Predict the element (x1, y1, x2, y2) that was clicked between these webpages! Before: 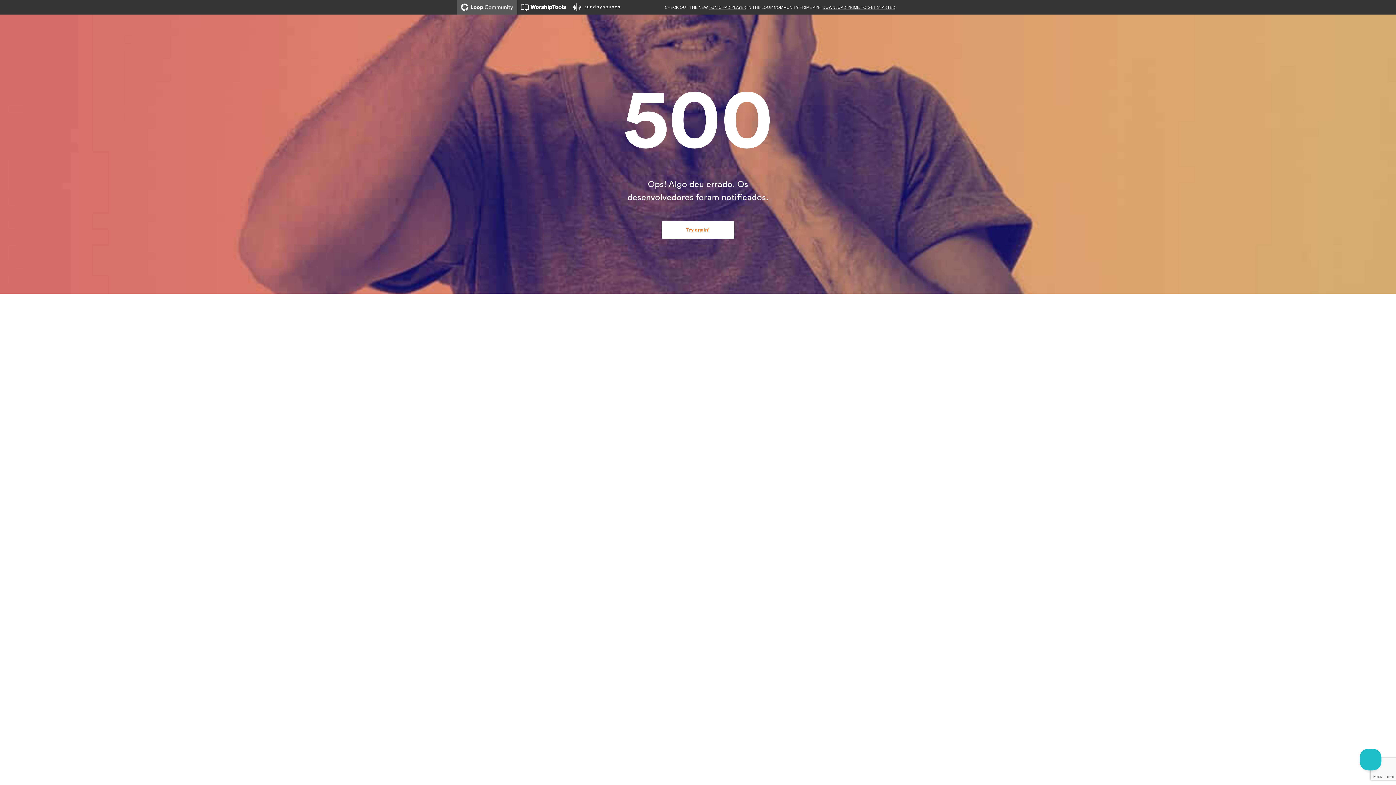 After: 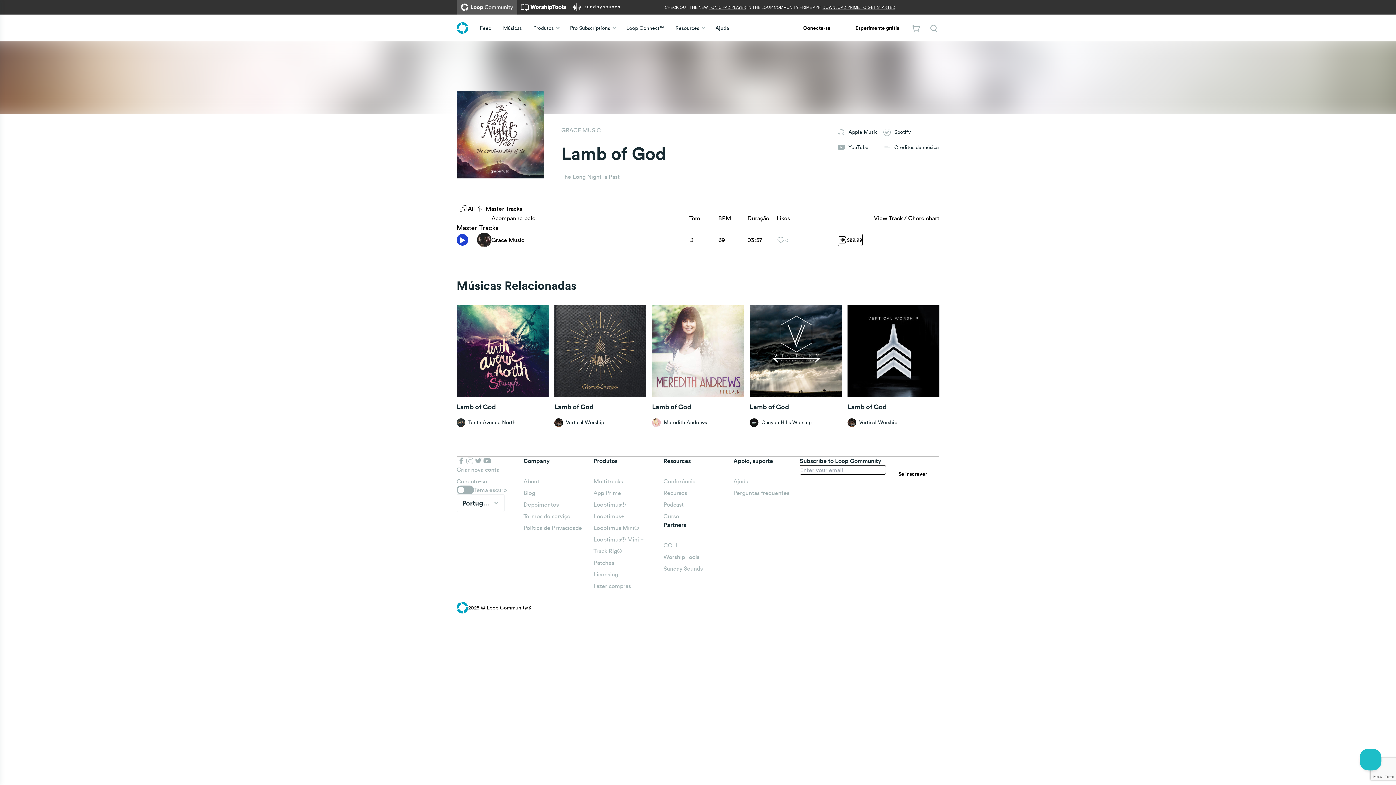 Action: label: Try again! bbox: (661, 221, 734, 239)